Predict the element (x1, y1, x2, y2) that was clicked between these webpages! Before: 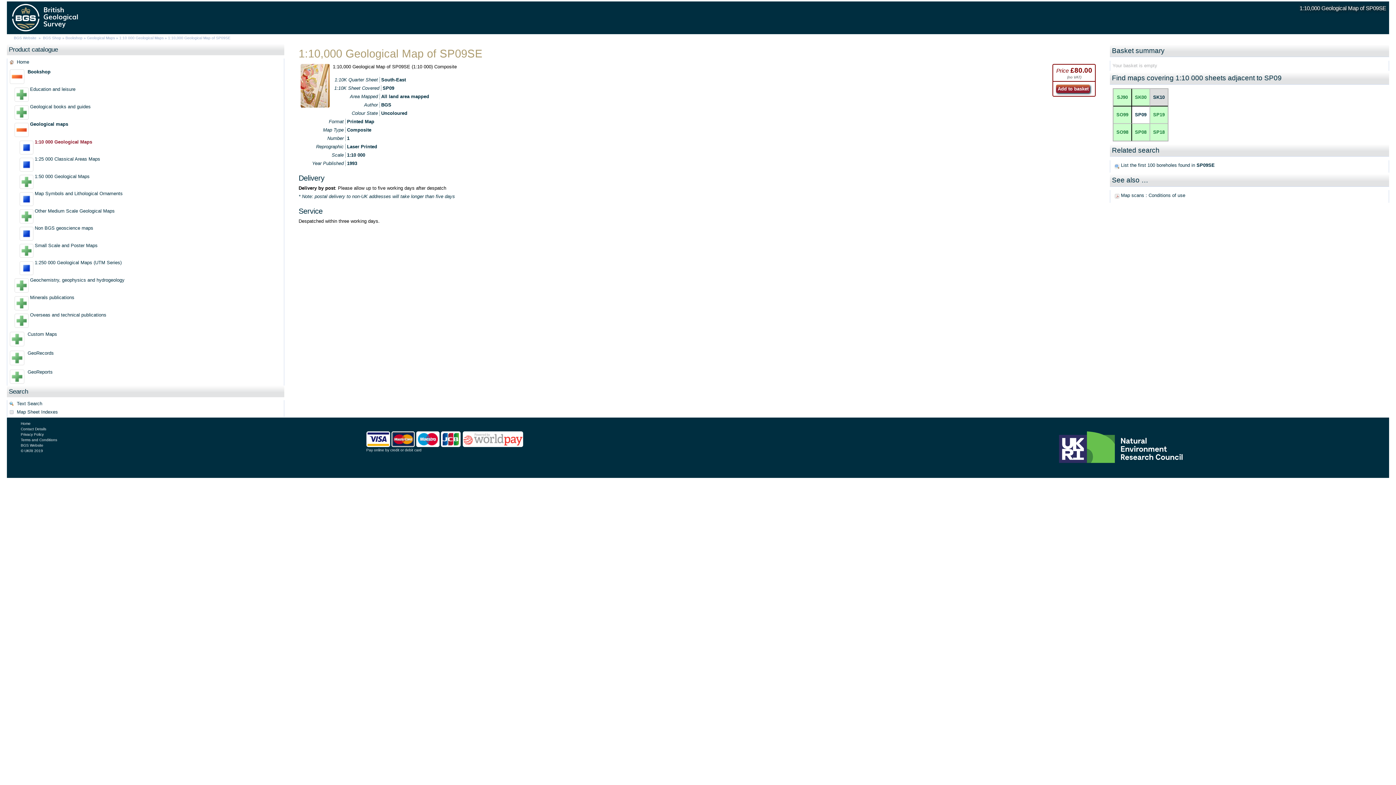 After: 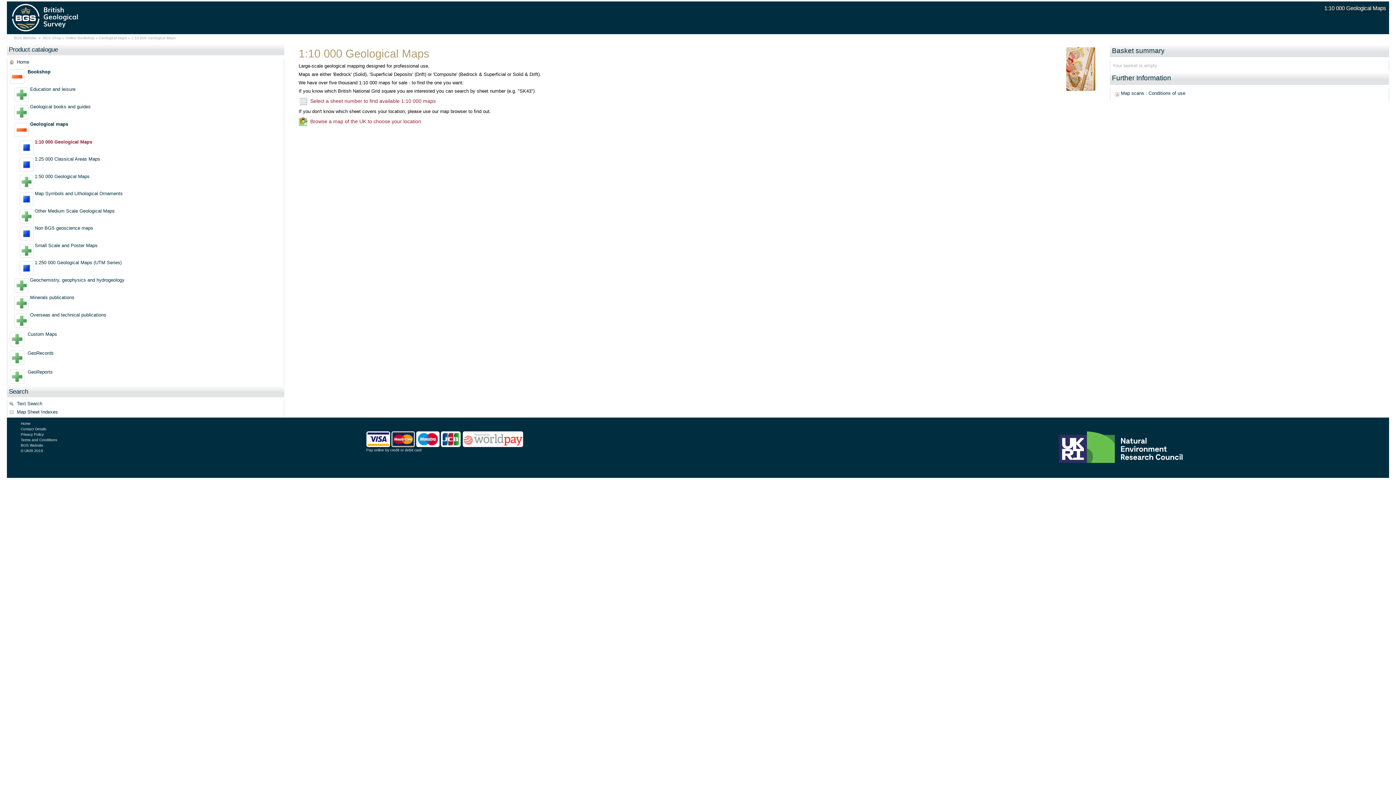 Action: bbox: (119, 35, 163, 39) label: 1:10 000 Geological Maps